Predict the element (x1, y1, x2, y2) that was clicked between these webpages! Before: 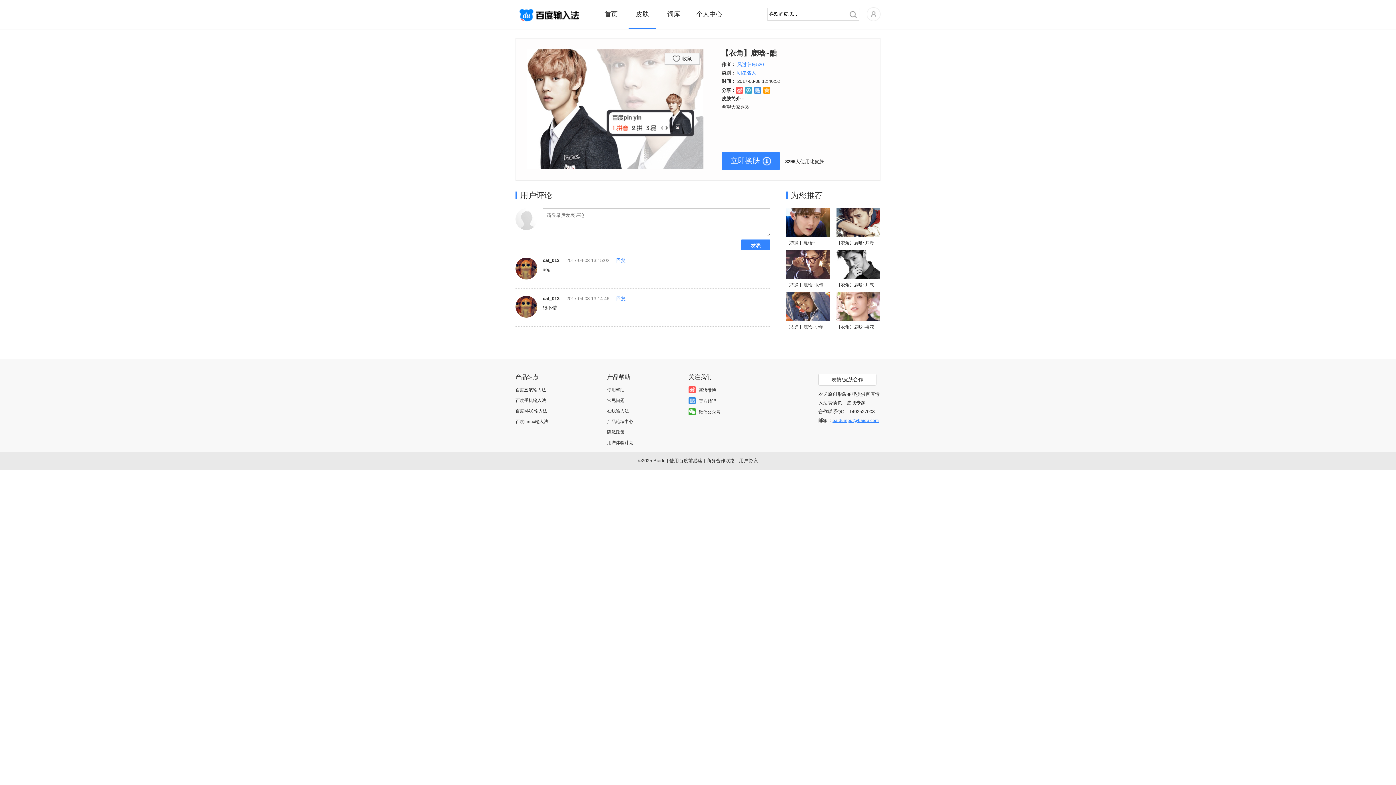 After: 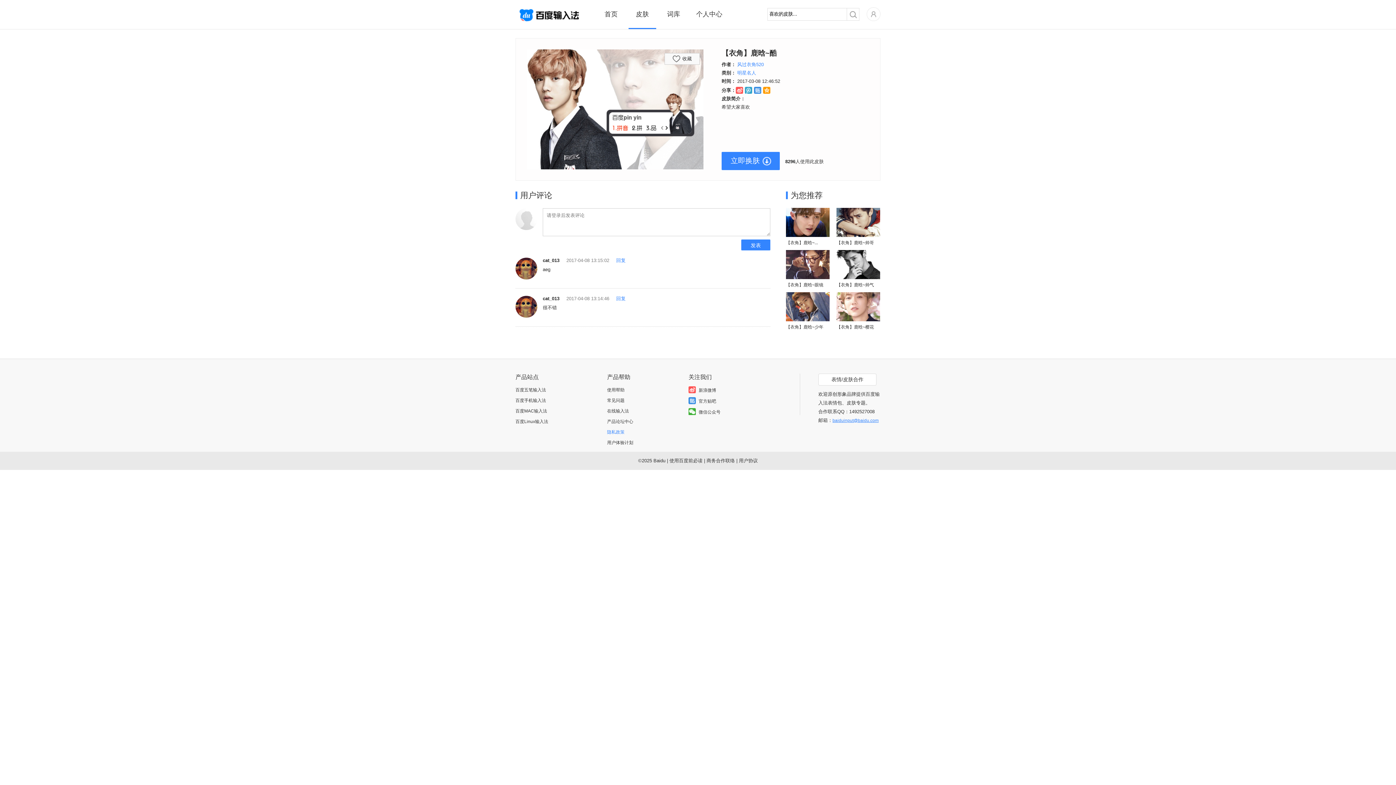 Action: label: 隐私政策 bbox: (607, 429, 624, 434)